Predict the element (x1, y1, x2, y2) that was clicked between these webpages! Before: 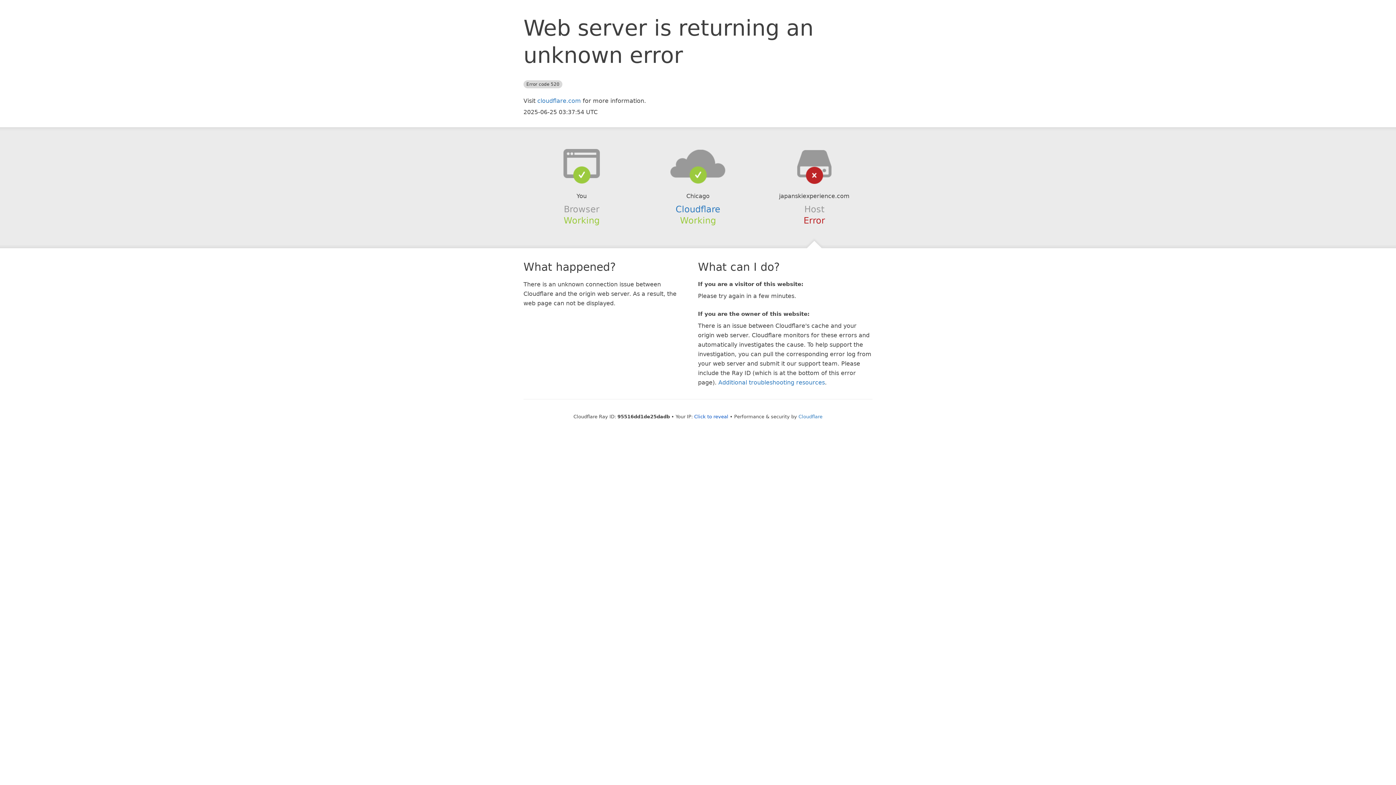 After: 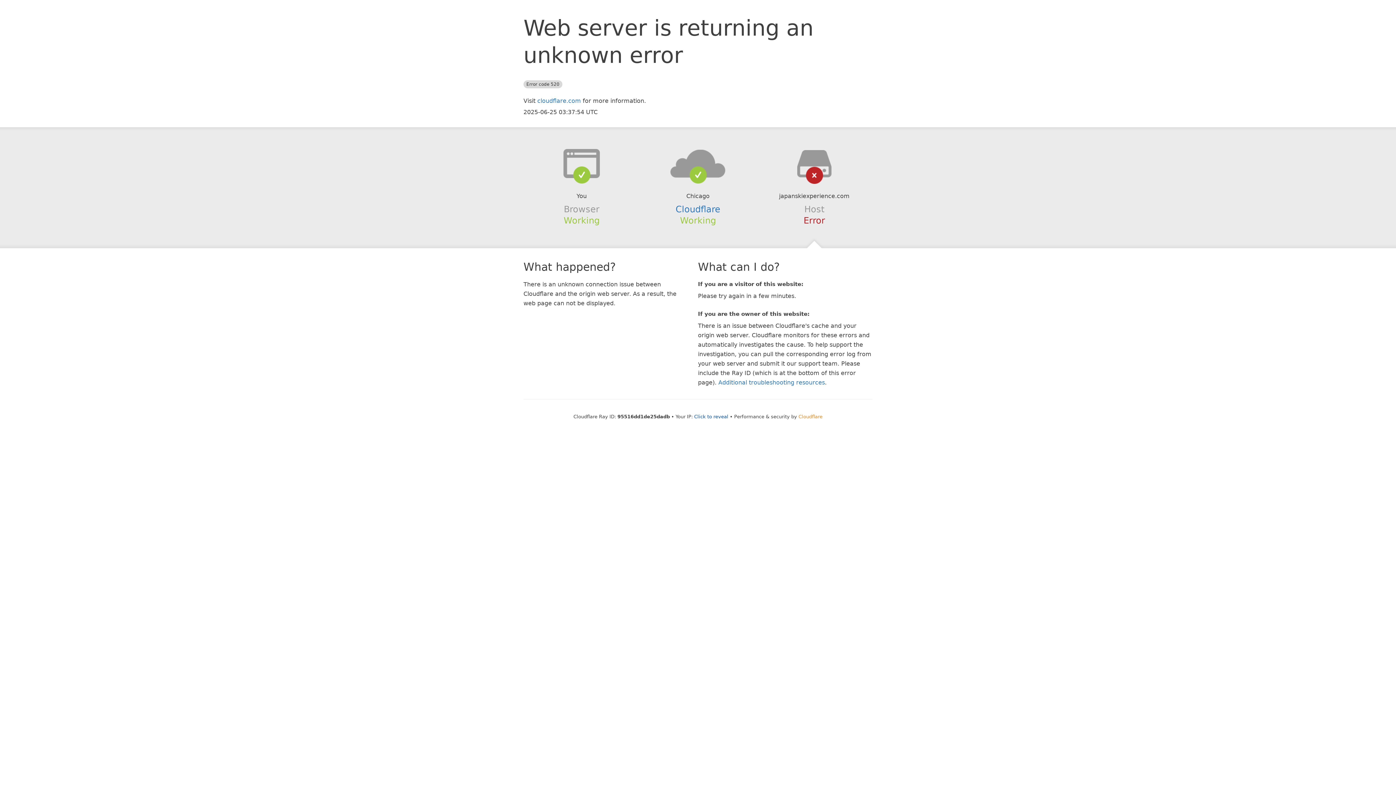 Action: label: Cloudflare bbox: (798, 414, 822, 419)